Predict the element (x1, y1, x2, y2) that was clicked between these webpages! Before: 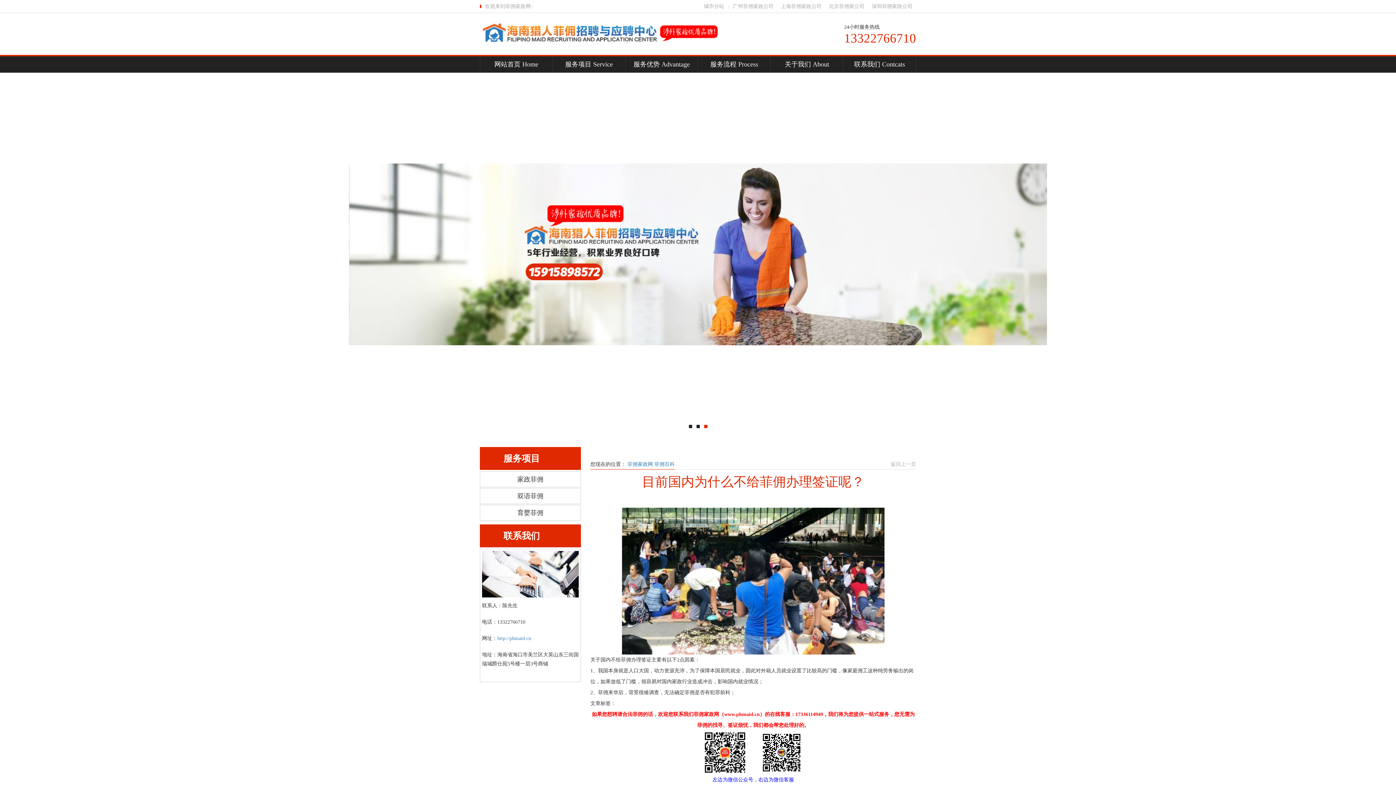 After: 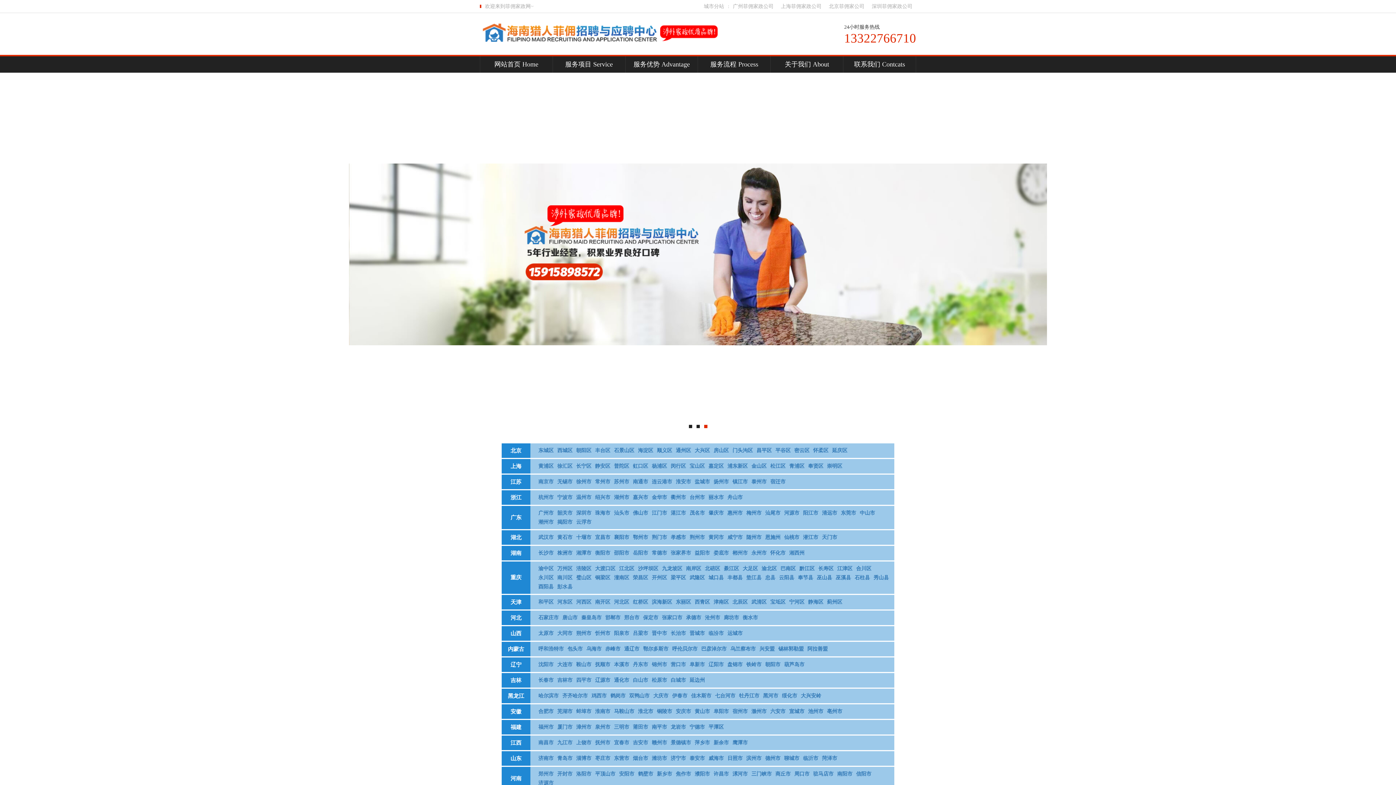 Action: bbox: (704, 3, 724, 9) label: 城市分站